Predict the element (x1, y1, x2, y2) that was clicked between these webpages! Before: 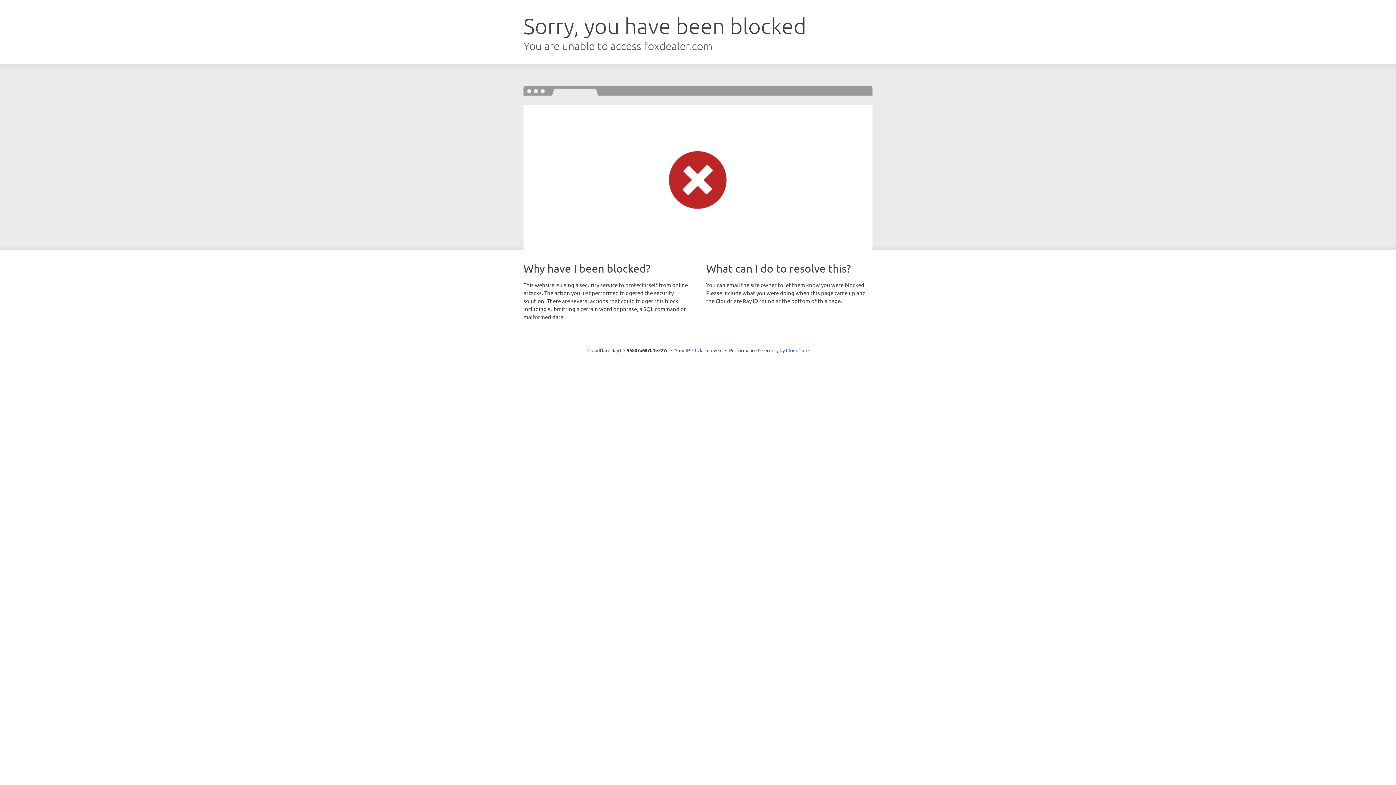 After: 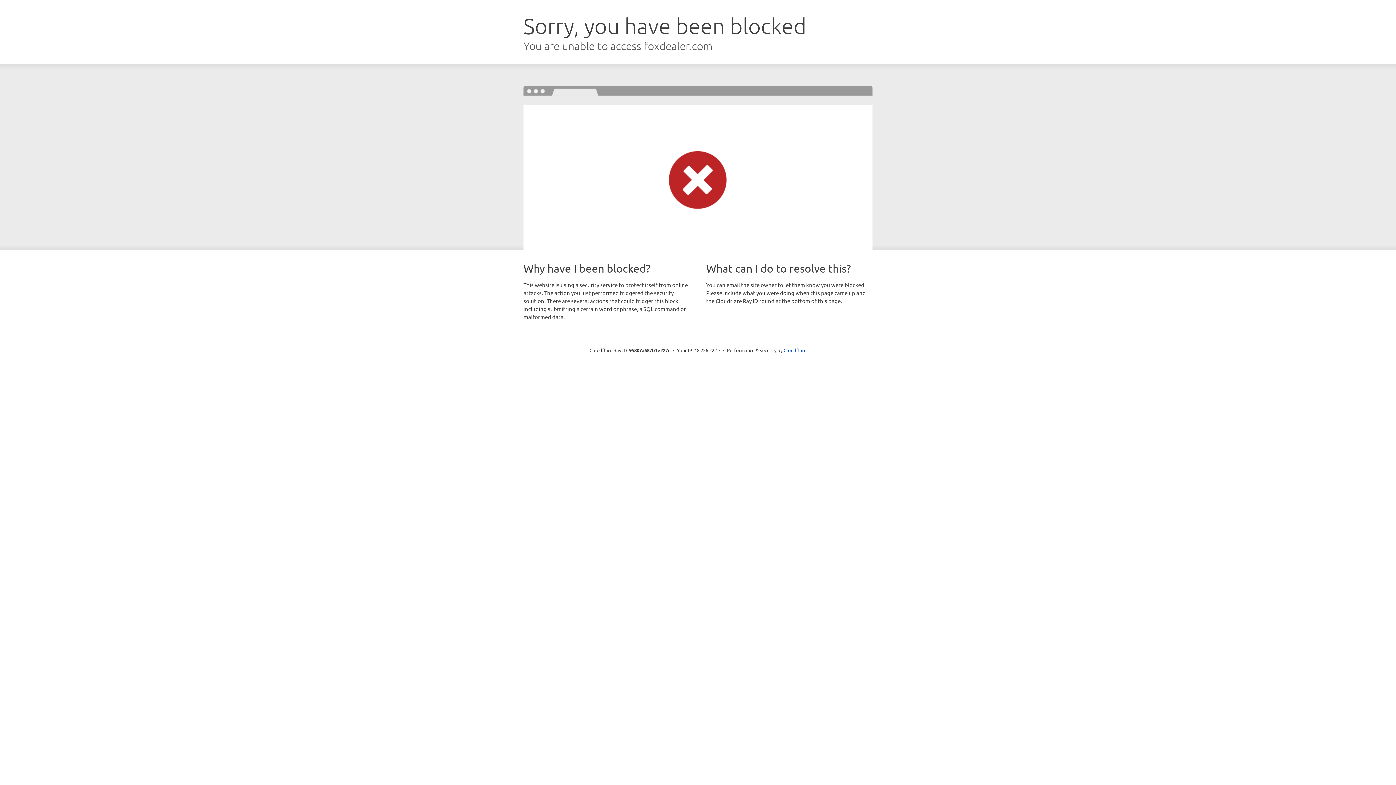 Action: label: Click to reveal bbox: (692, 346, 722, 353)